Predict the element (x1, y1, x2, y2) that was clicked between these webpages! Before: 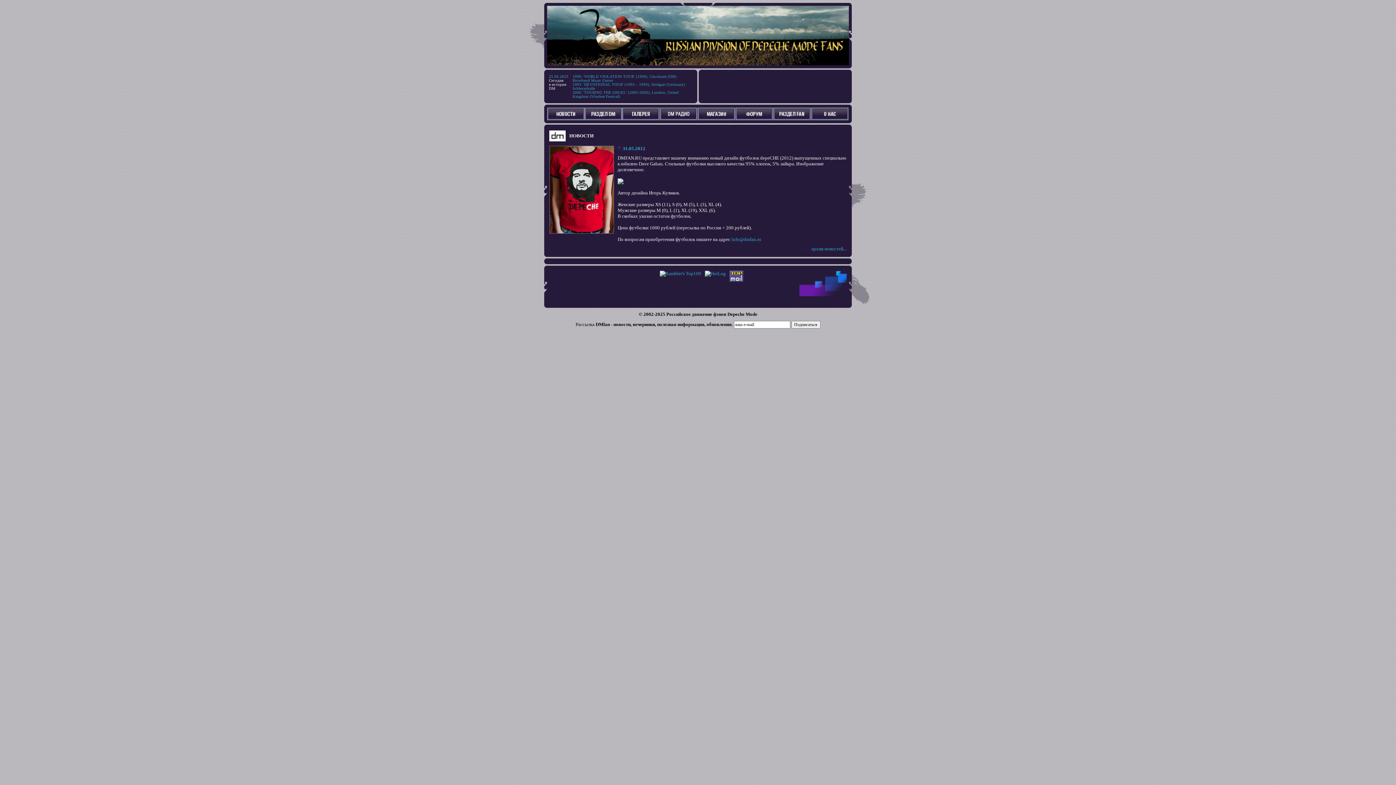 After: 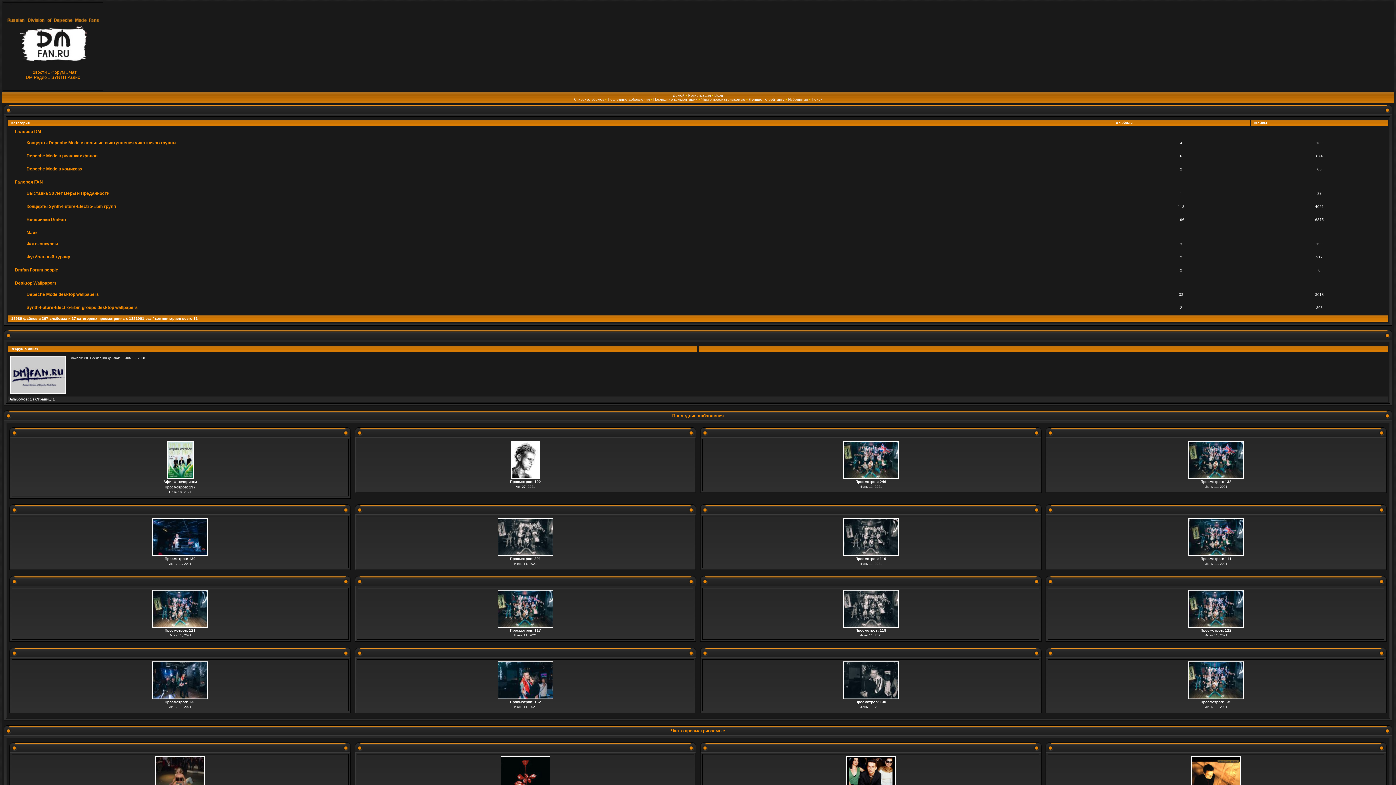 Action: bbox: (622, 116, 659, 121)